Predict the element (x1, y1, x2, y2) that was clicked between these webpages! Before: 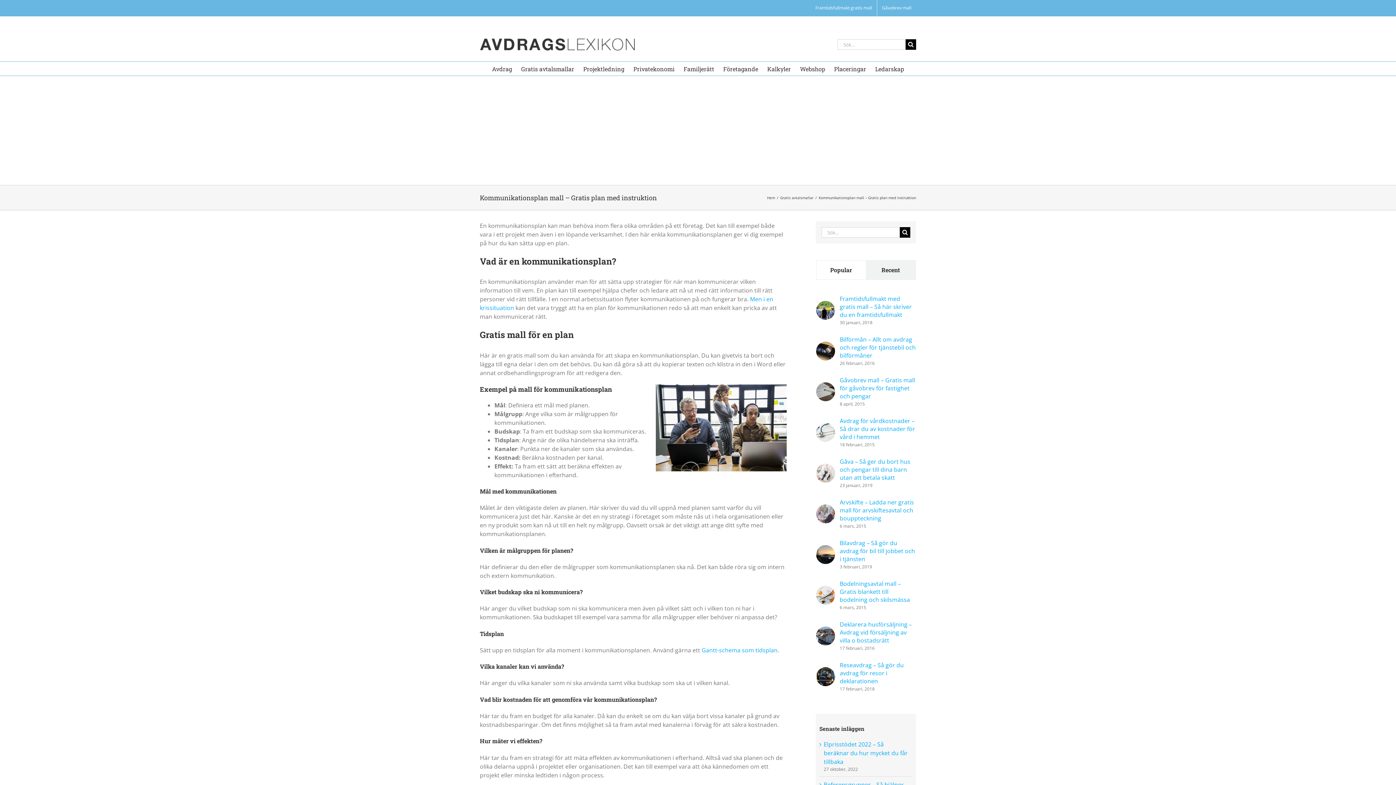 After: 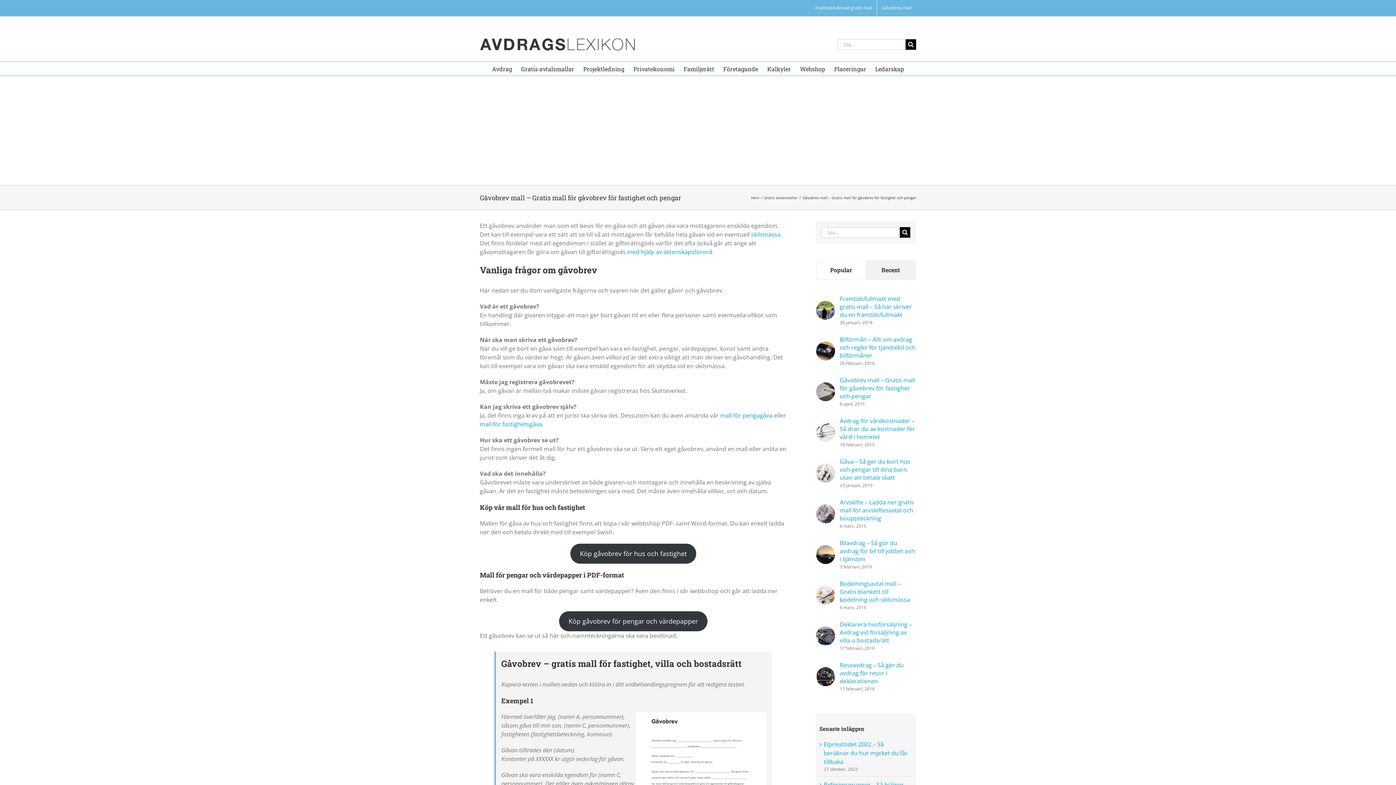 Action: label: Gåvobrev mall – Gratis mall för gåvobrev för fastighet och pengar bbox: (816, 382, 835, 390)